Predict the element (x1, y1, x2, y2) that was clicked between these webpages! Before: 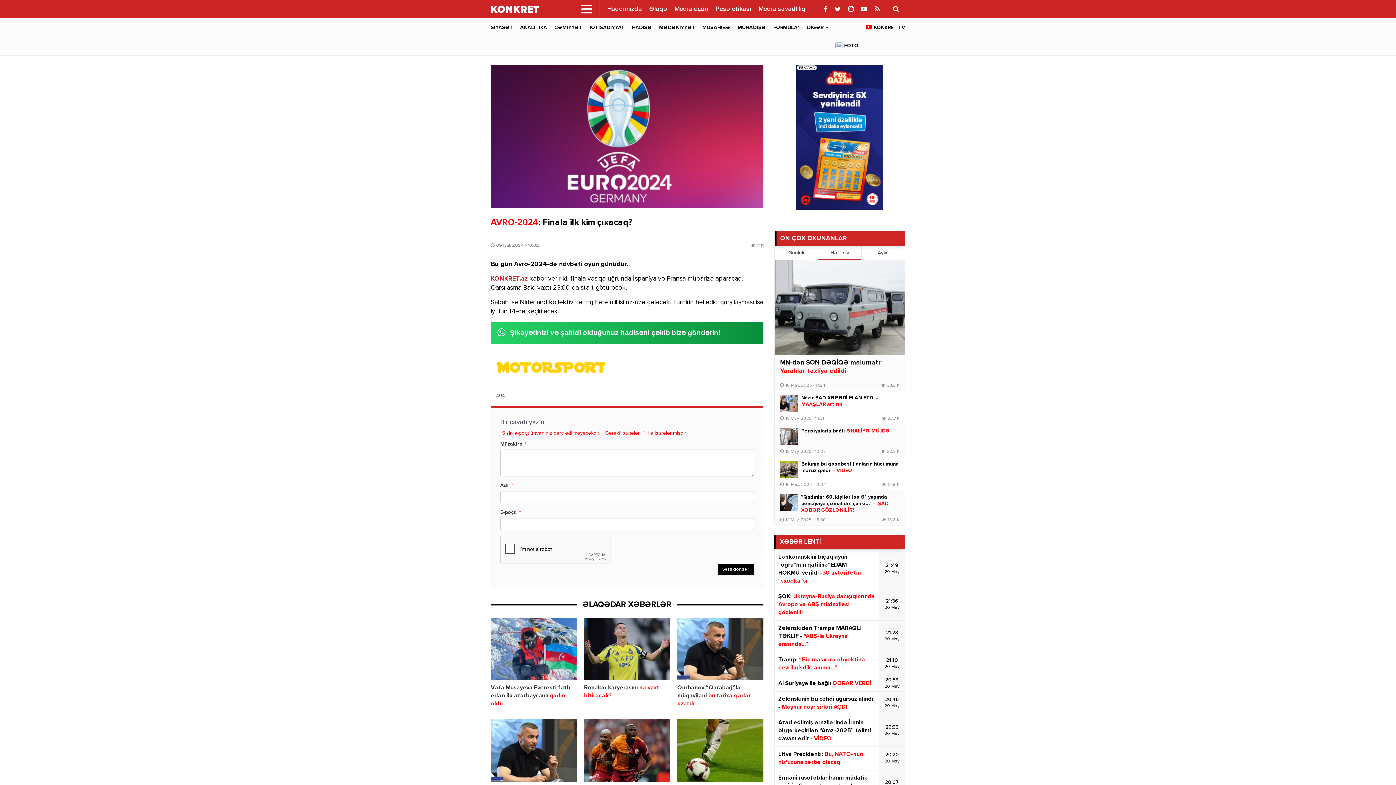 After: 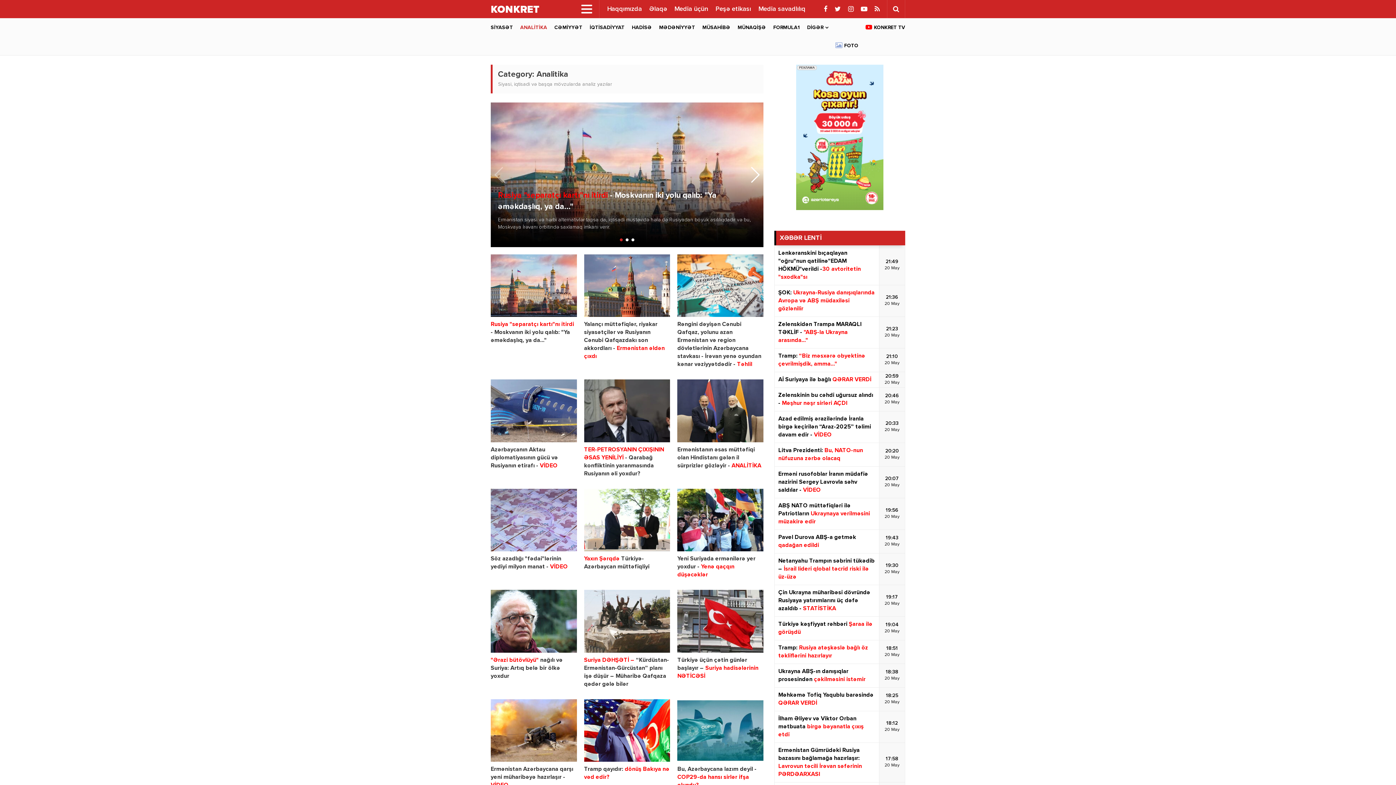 Action: bbox: (516, 18, 550, 36) label: ANALİTİKA